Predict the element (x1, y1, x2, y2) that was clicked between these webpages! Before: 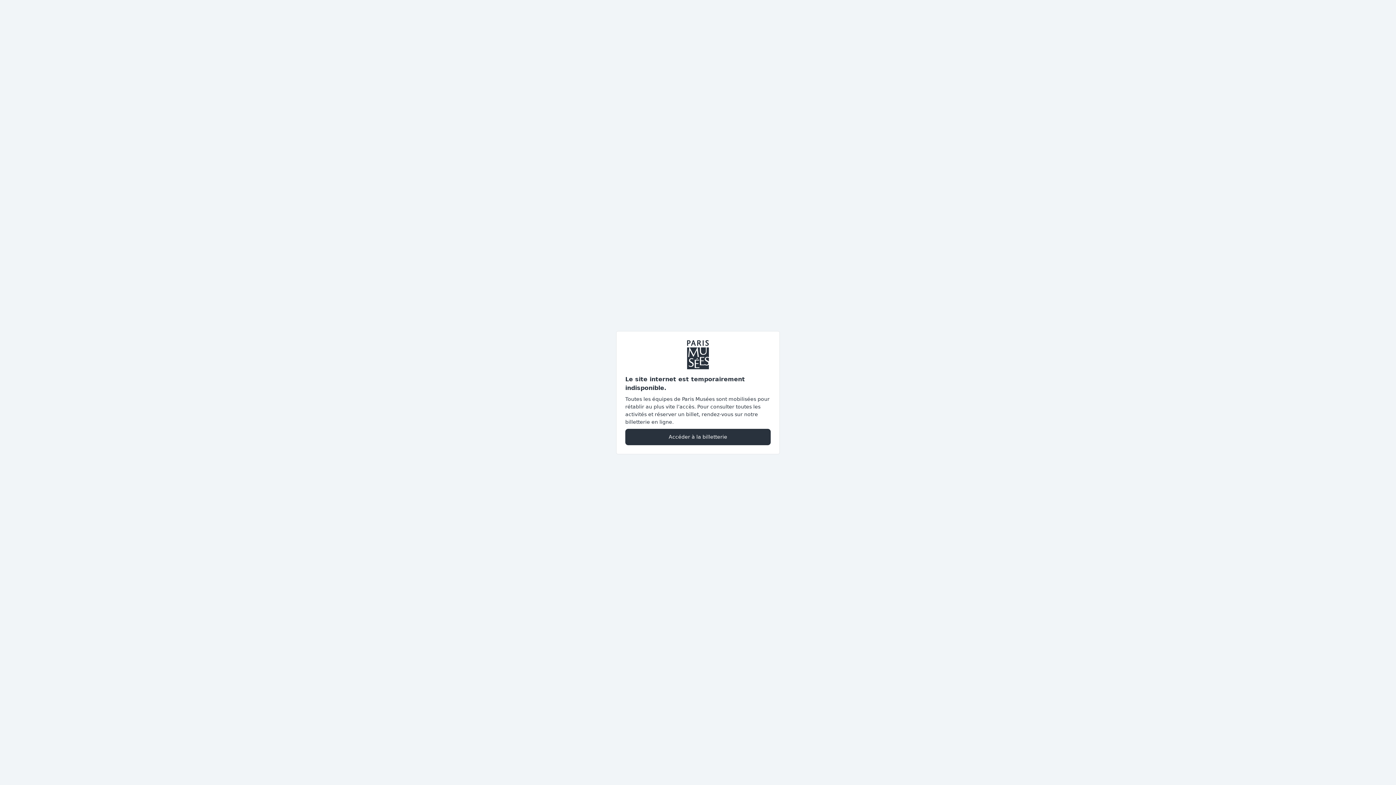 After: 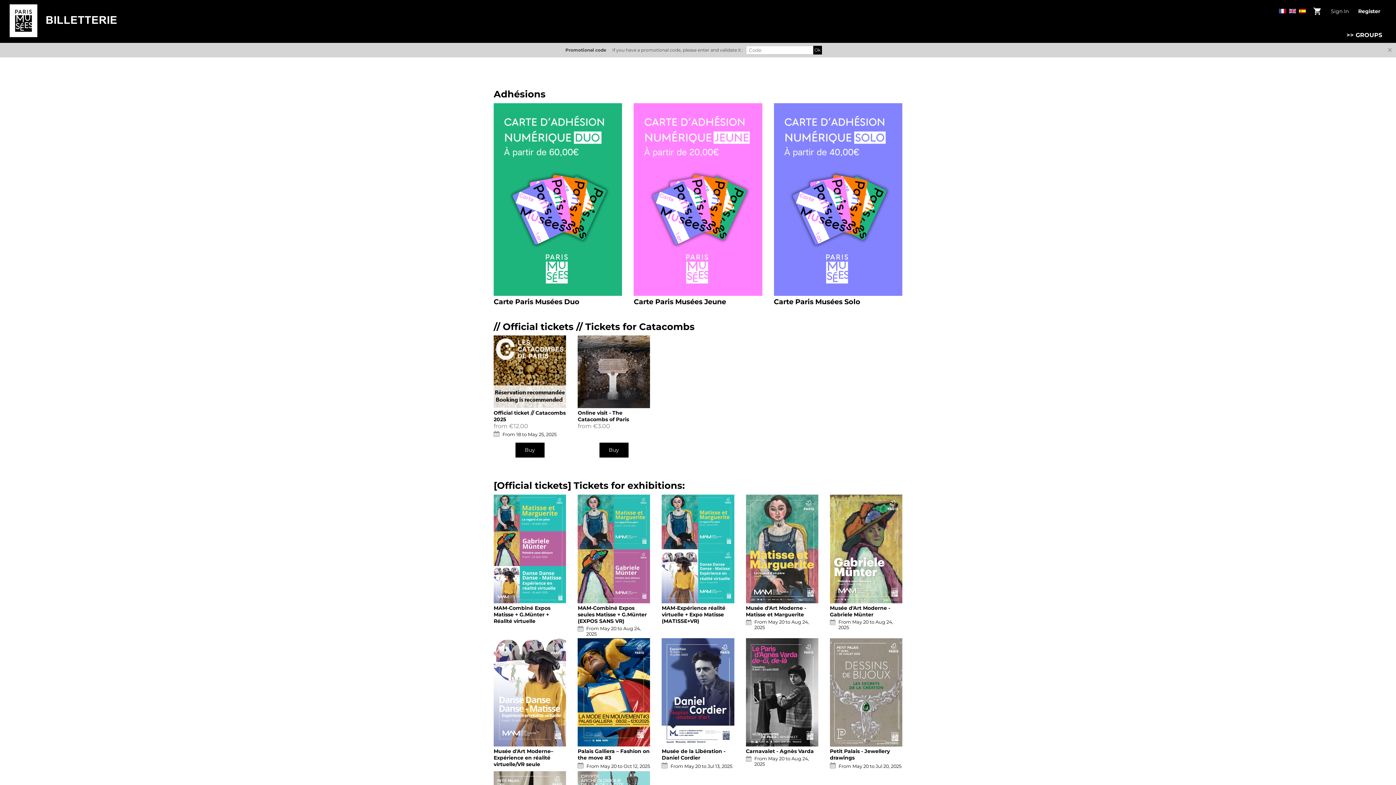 Action: label: Accéder à la billetterie bbox: (625, 428, 770, 445)